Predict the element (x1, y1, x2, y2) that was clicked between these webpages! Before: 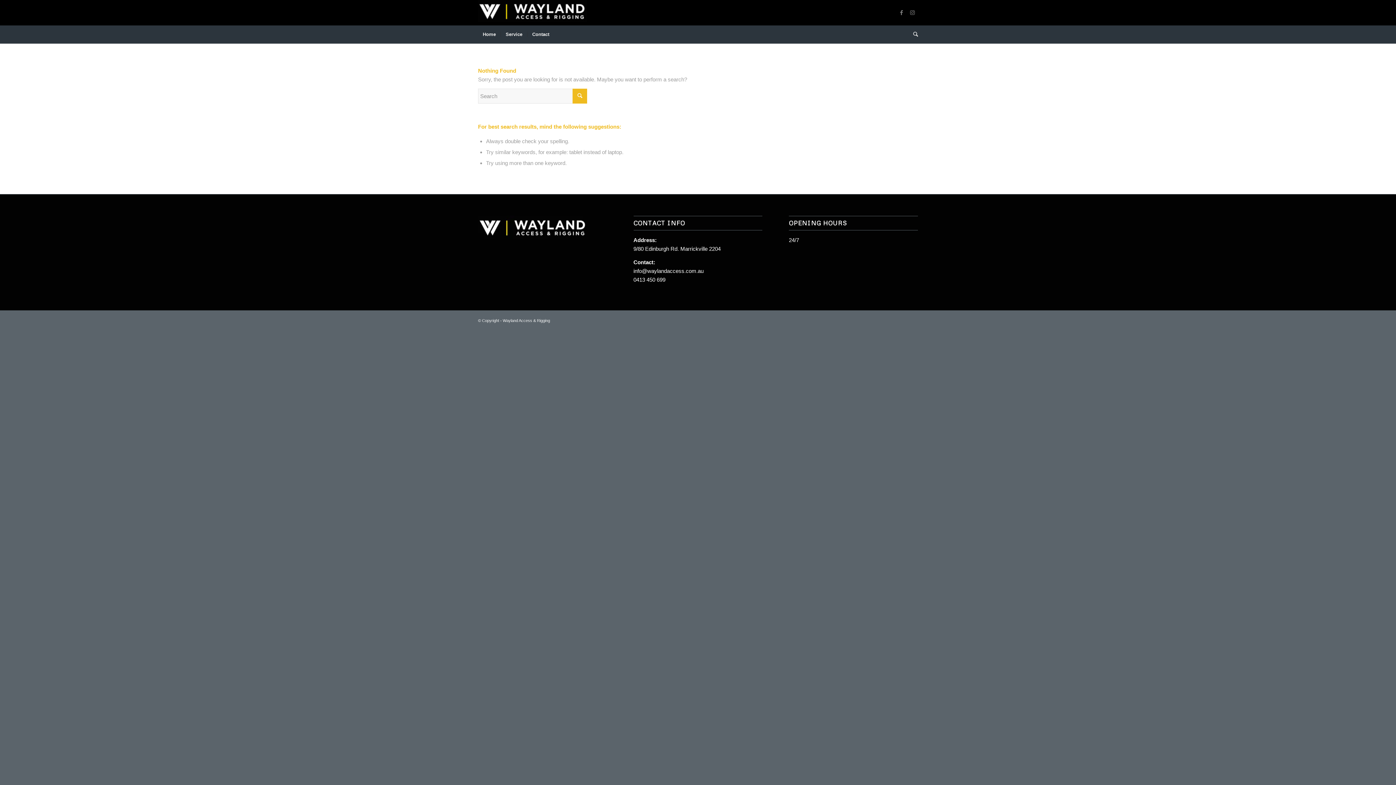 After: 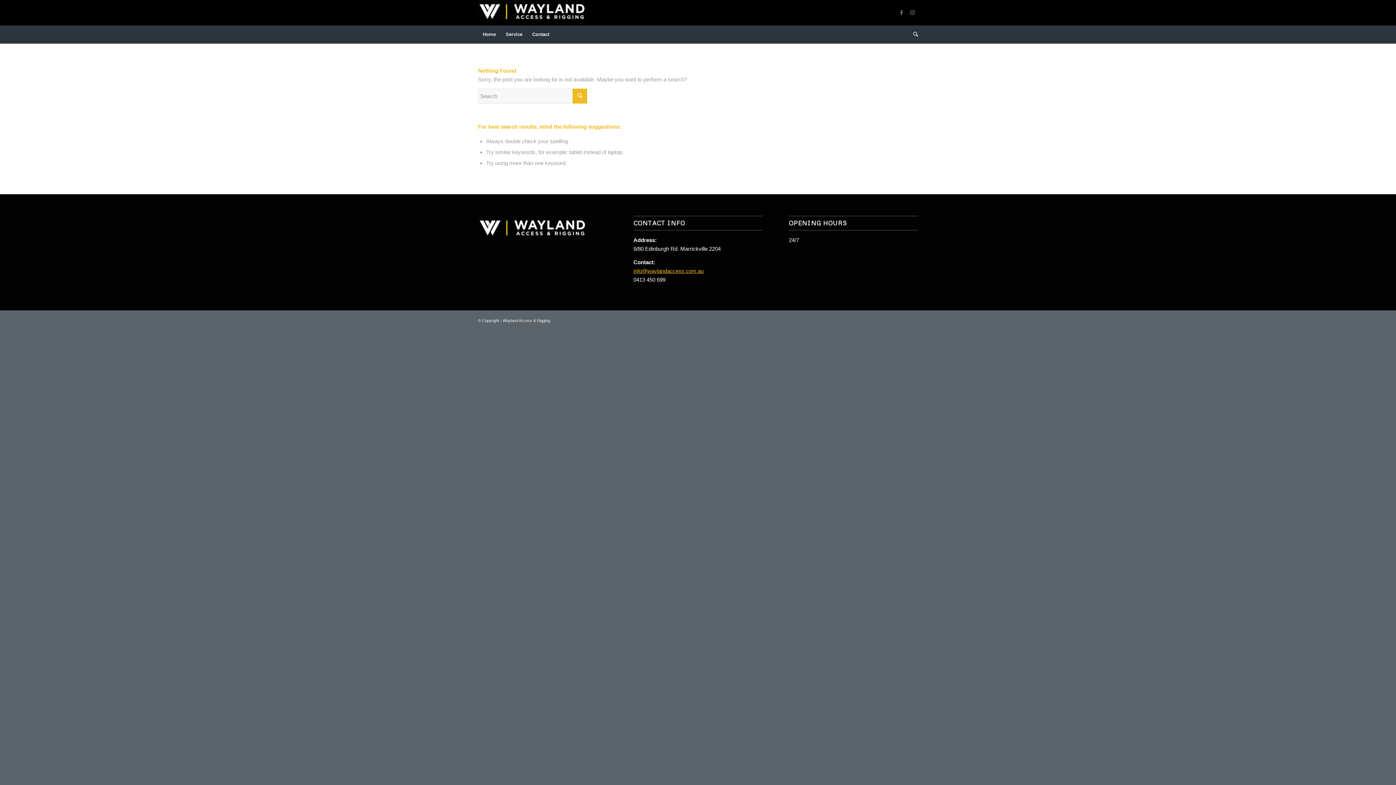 Action: bbox: (633, 267, 703, 274) label: info@waylandaccess.com.au